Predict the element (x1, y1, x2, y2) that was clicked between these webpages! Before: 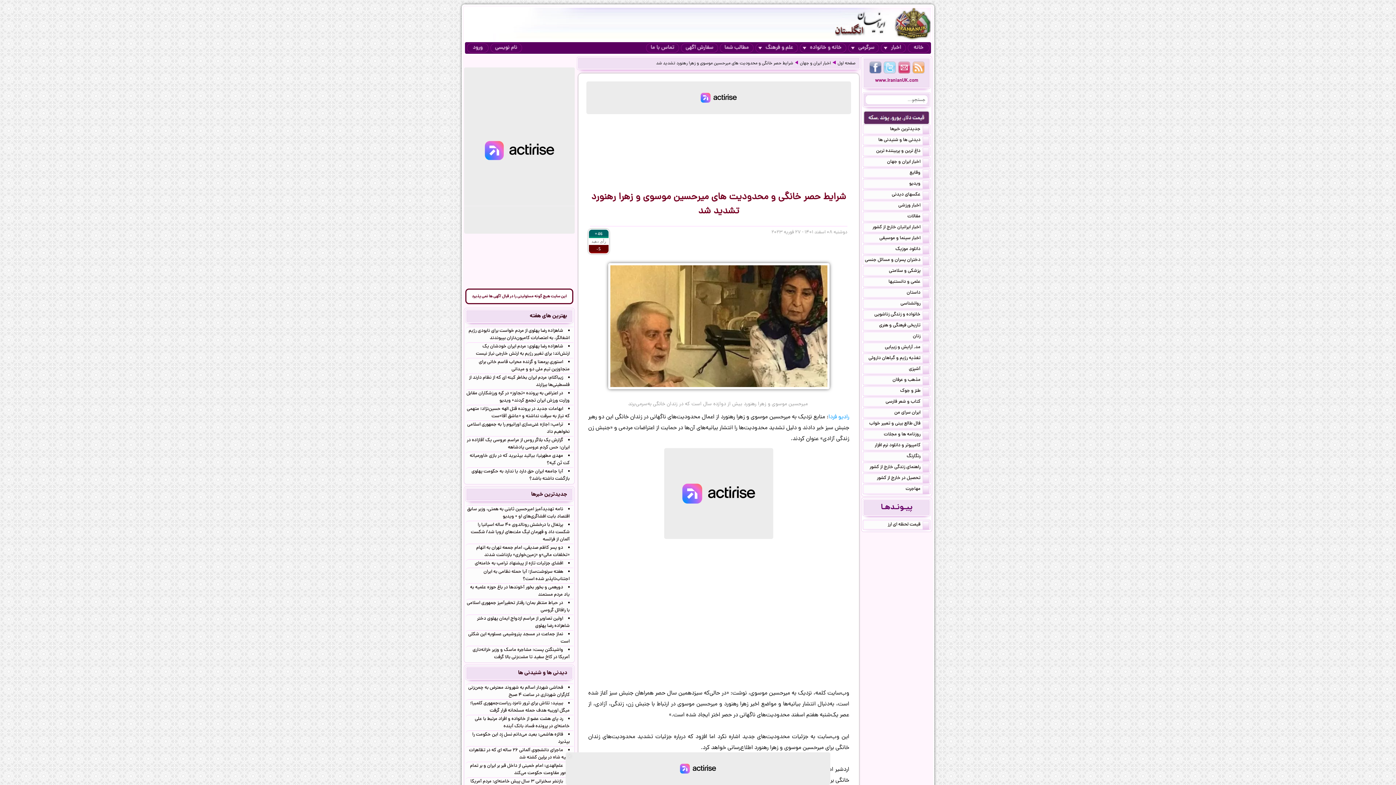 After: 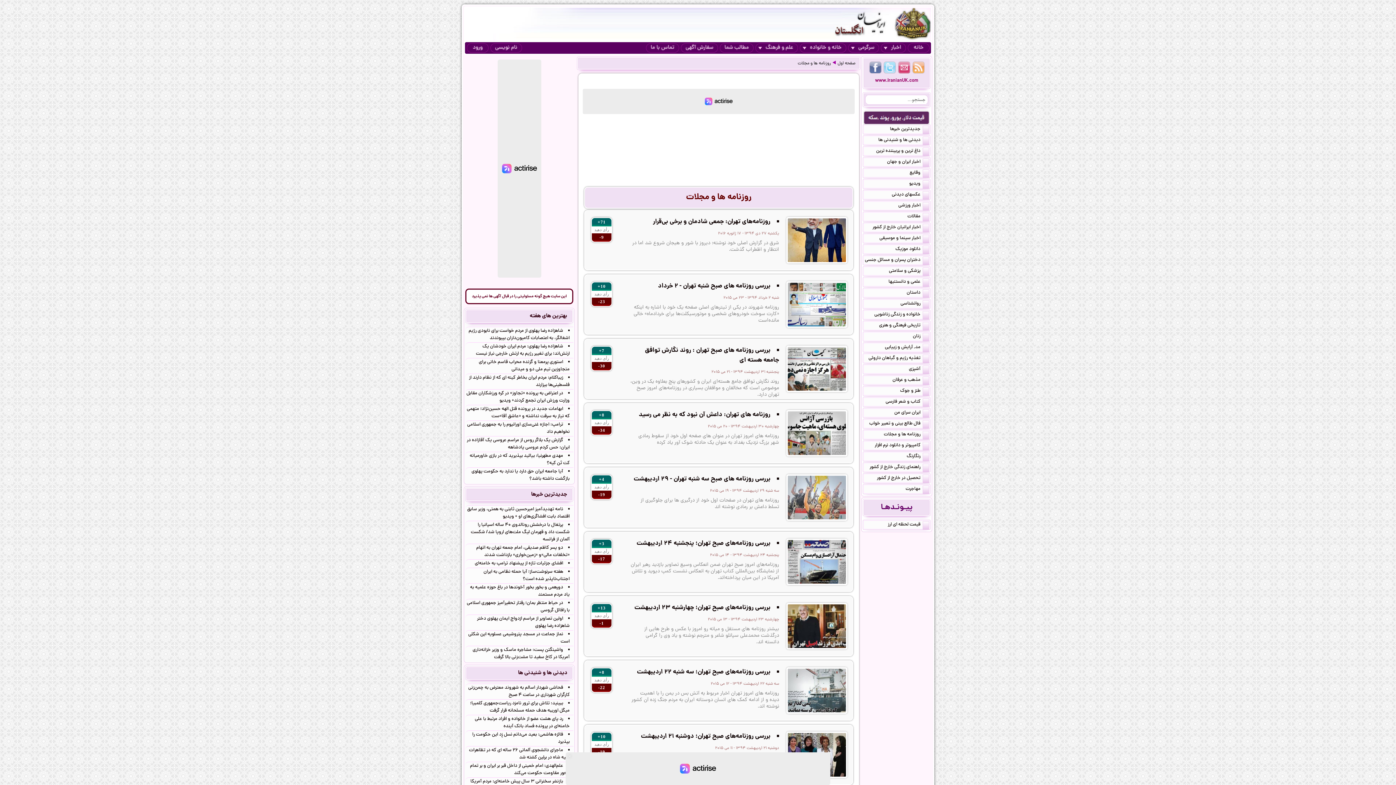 Action: label: روزنامه ها و مجلات bbox: (863, 430, 930, 439)